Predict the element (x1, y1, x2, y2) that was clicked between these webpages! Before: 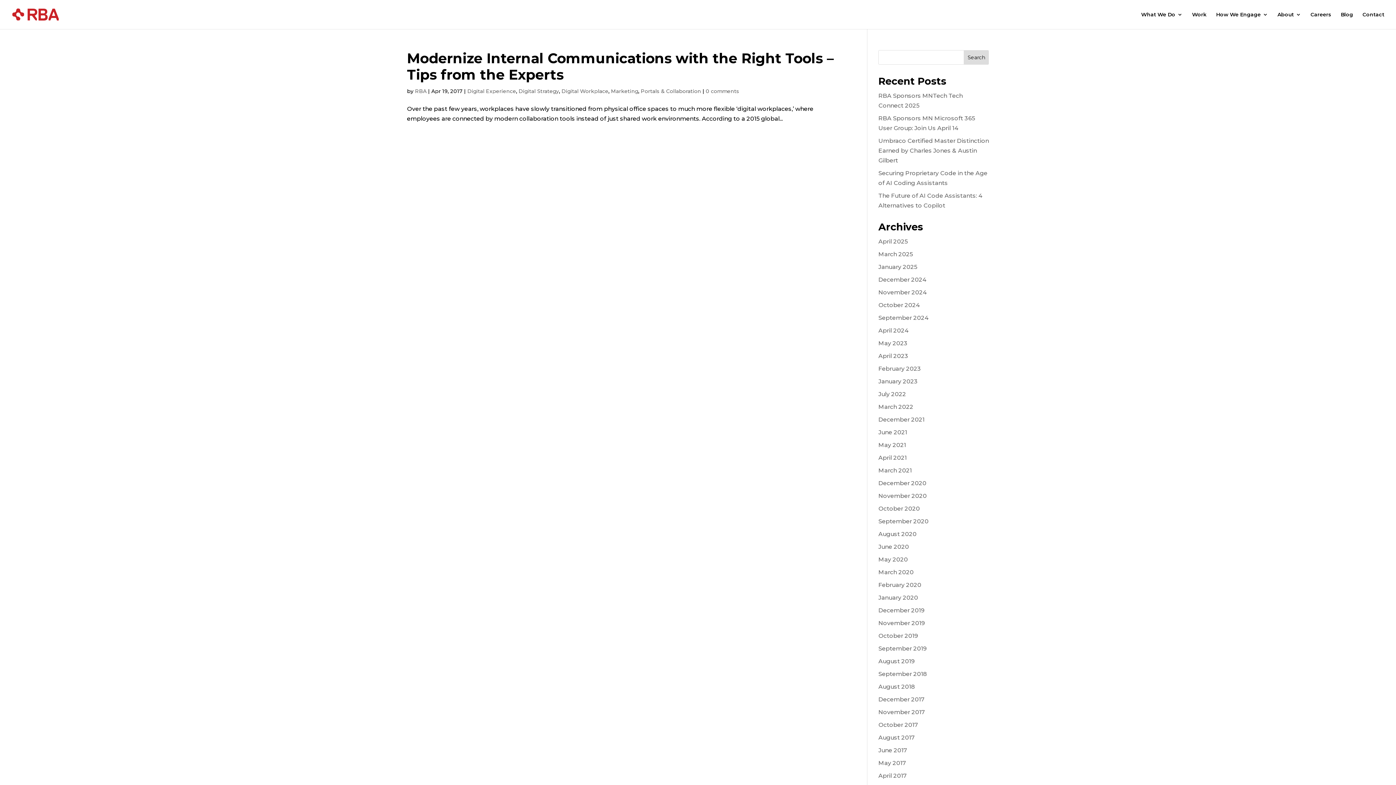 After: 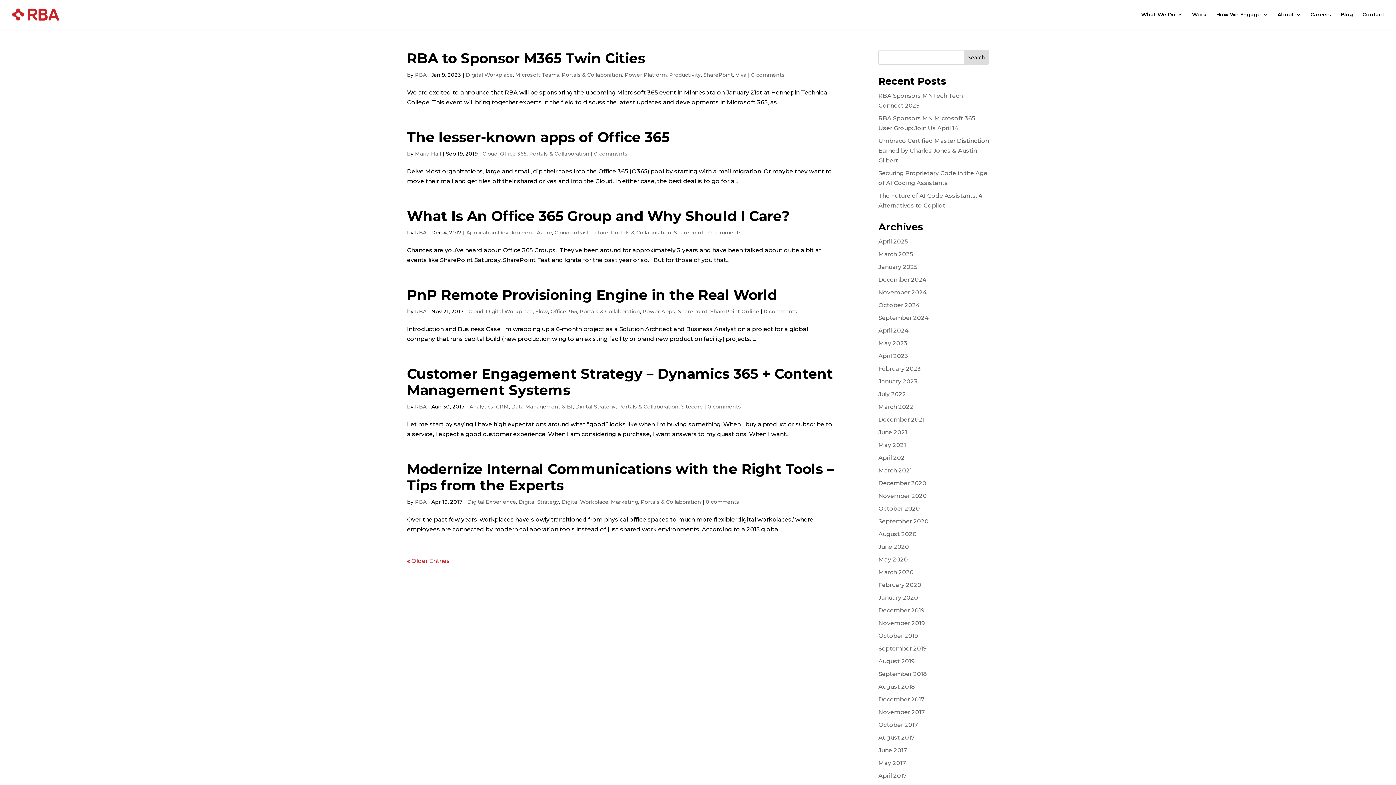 Action: bbox: (640, 88, 701, 94) label: Portals & Collaboration